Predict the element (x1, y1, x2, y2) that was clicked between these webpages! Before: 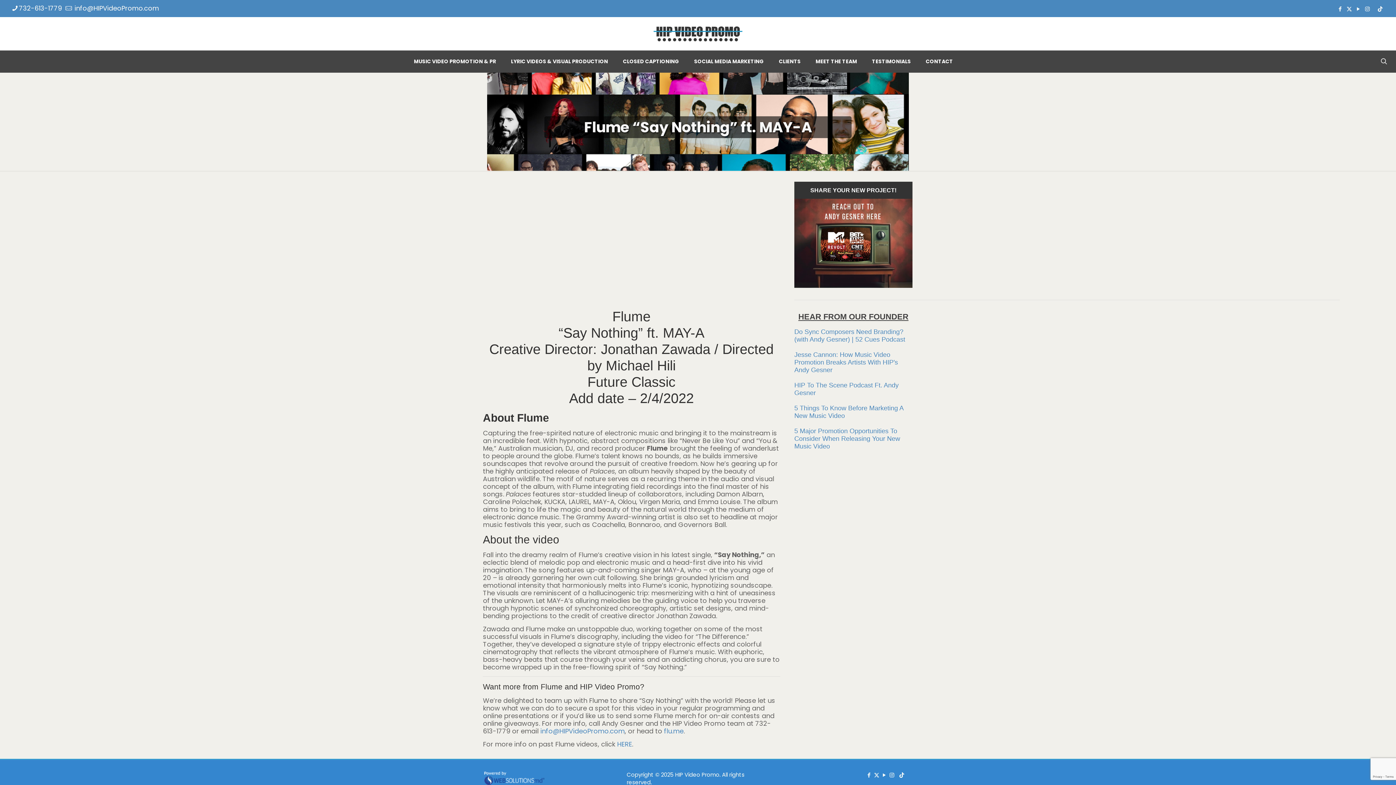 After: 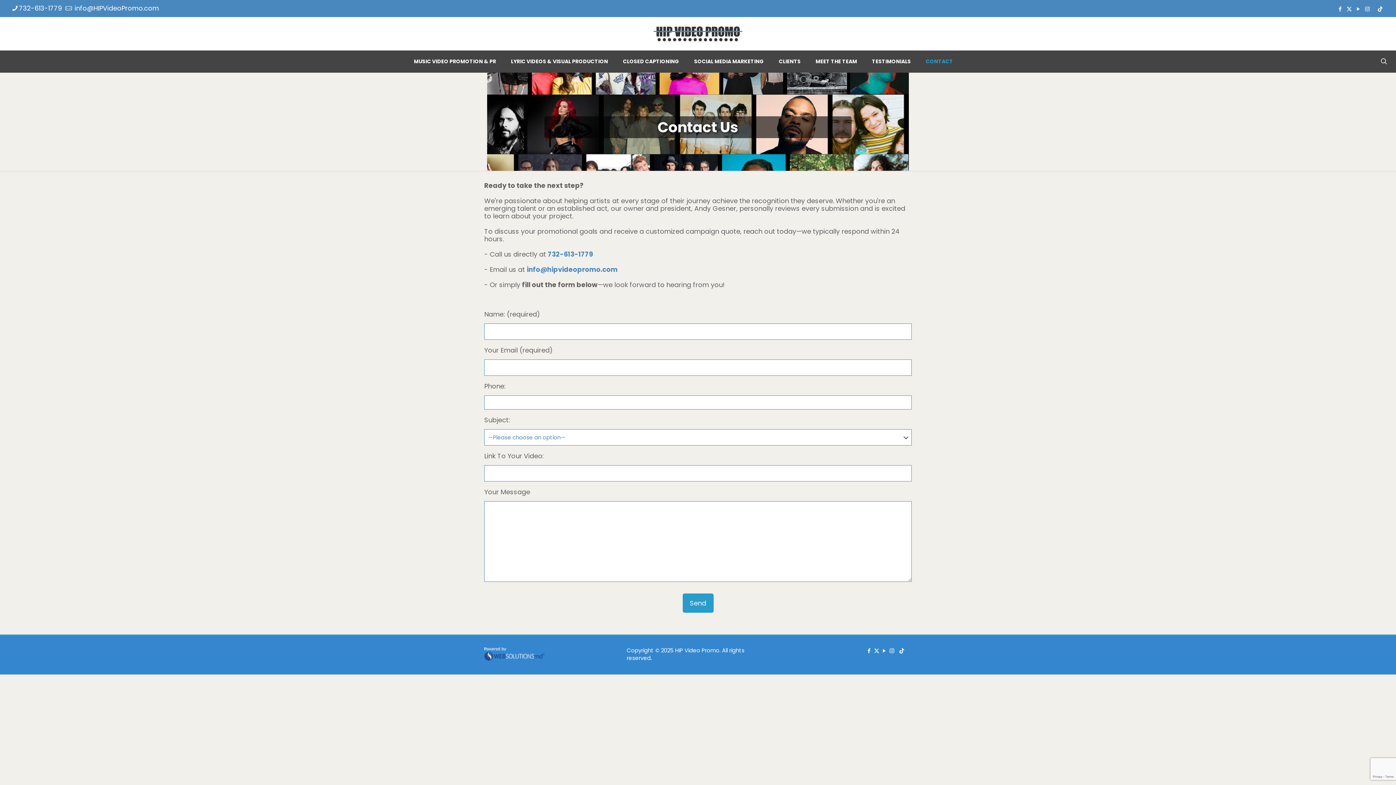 Action: bbox: (918, 50, 960, 72) label: CONTACT